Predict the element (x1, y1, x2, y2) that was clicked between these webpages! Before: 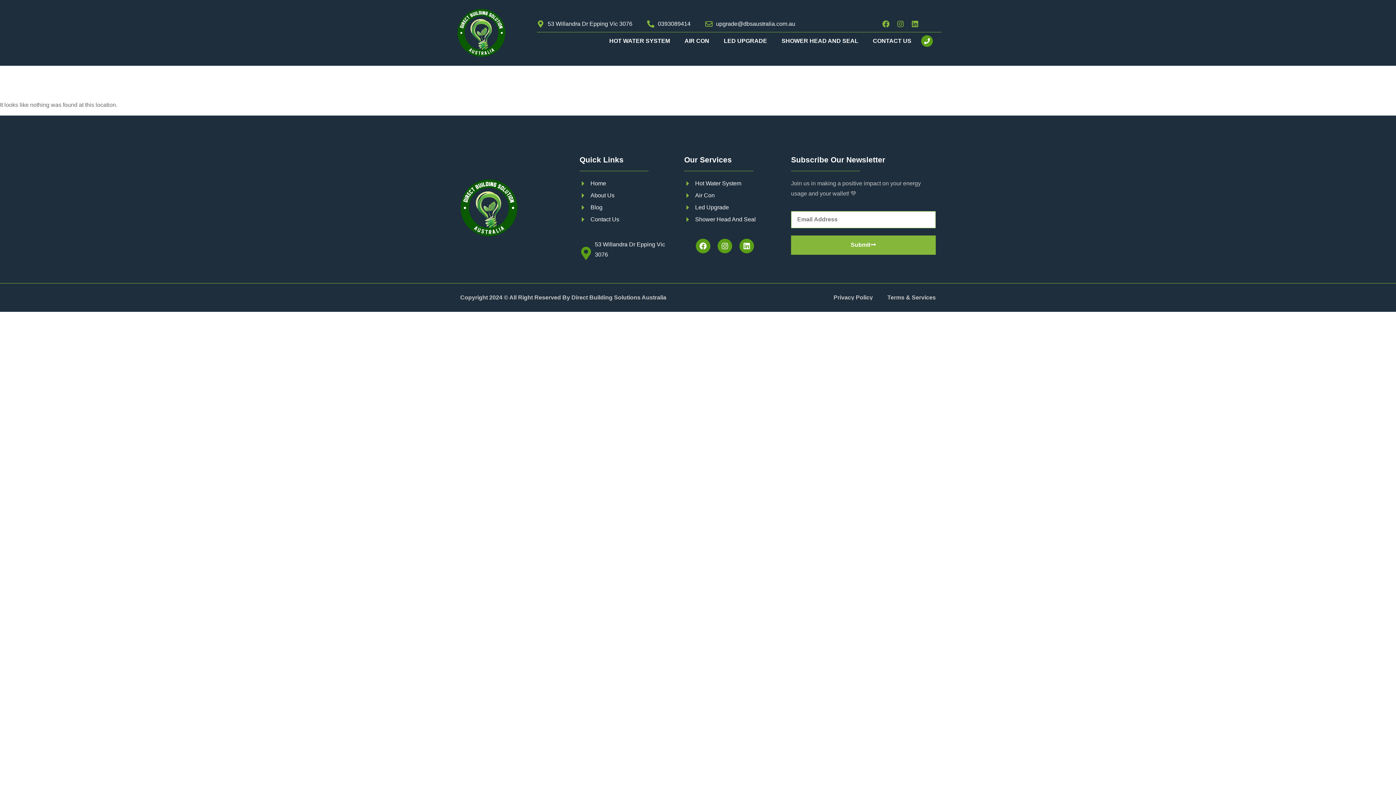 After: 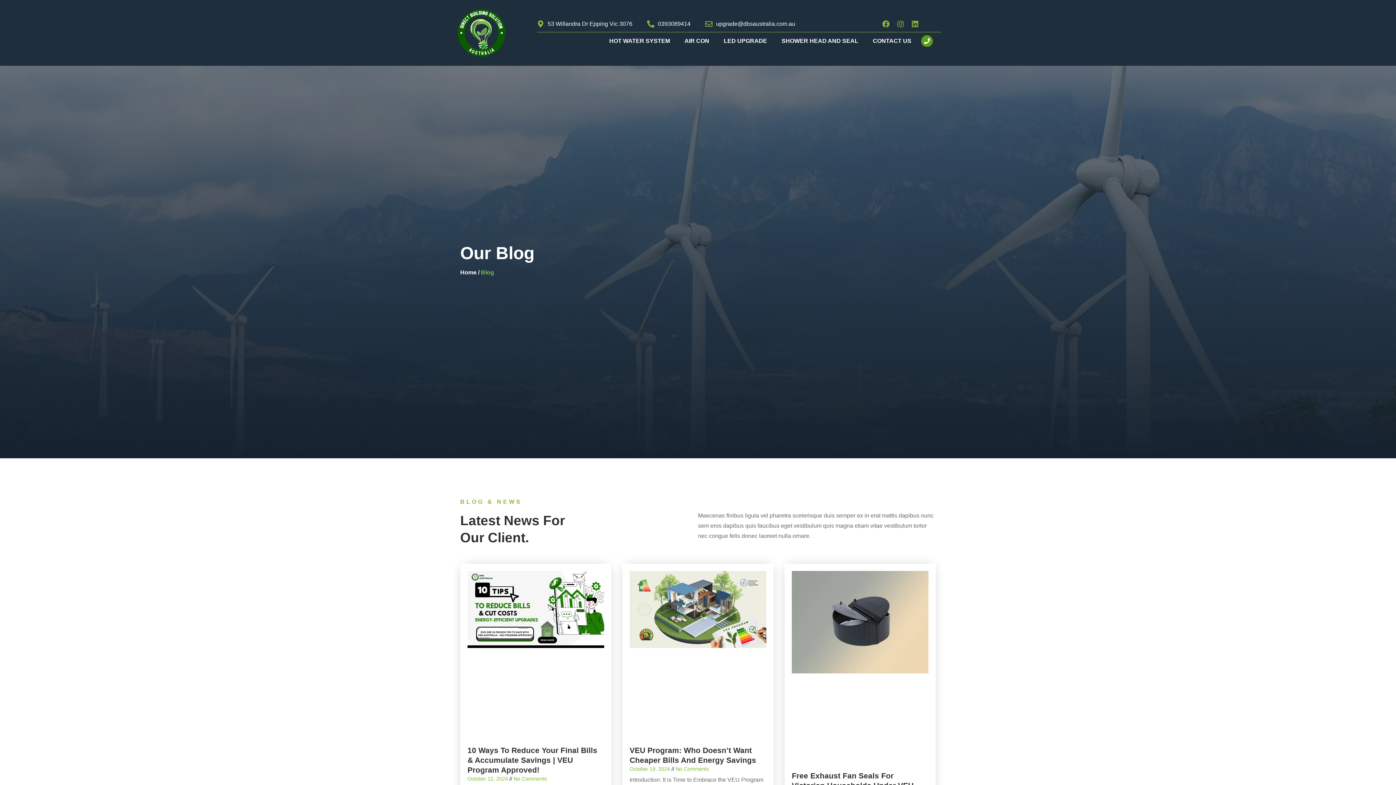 Action: bbox: (579, 202, 672, 212) label: Blog